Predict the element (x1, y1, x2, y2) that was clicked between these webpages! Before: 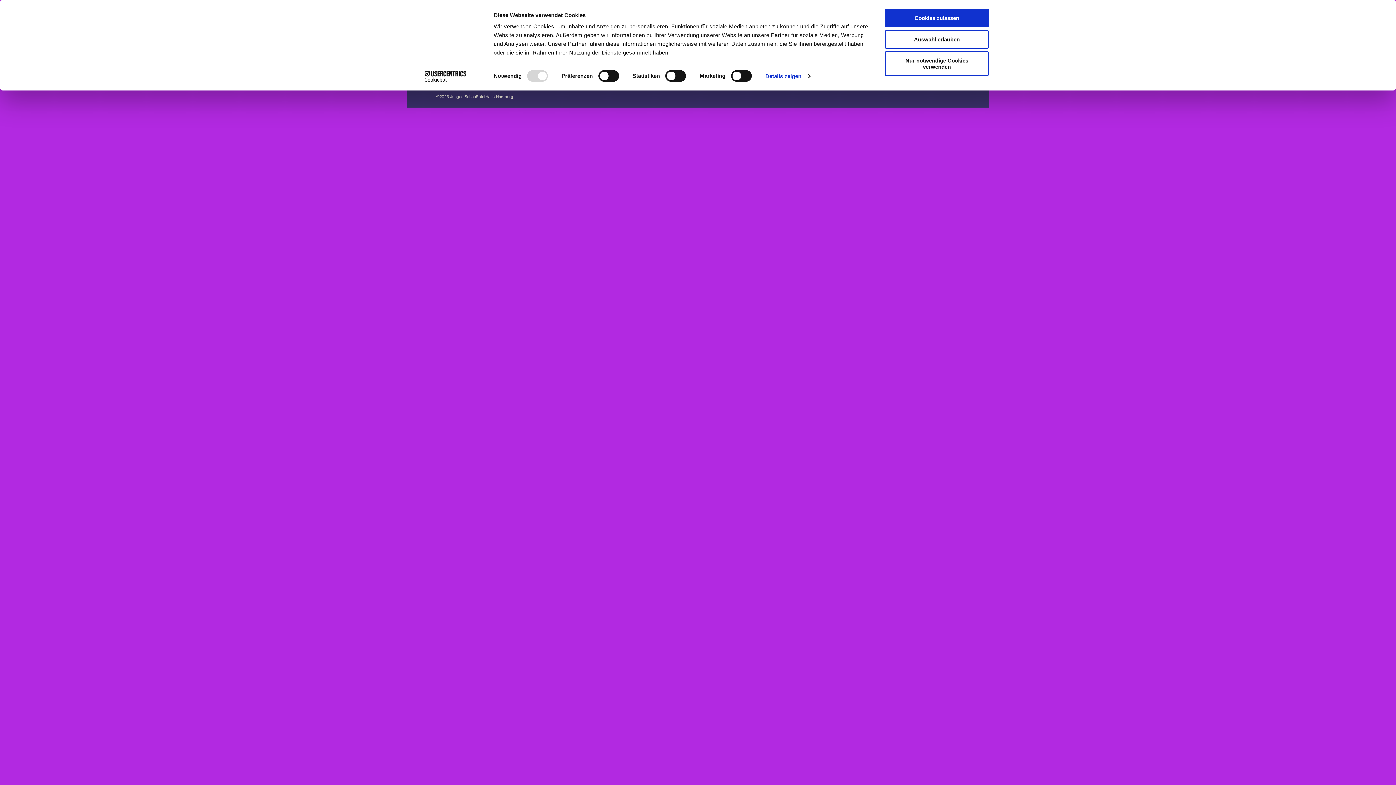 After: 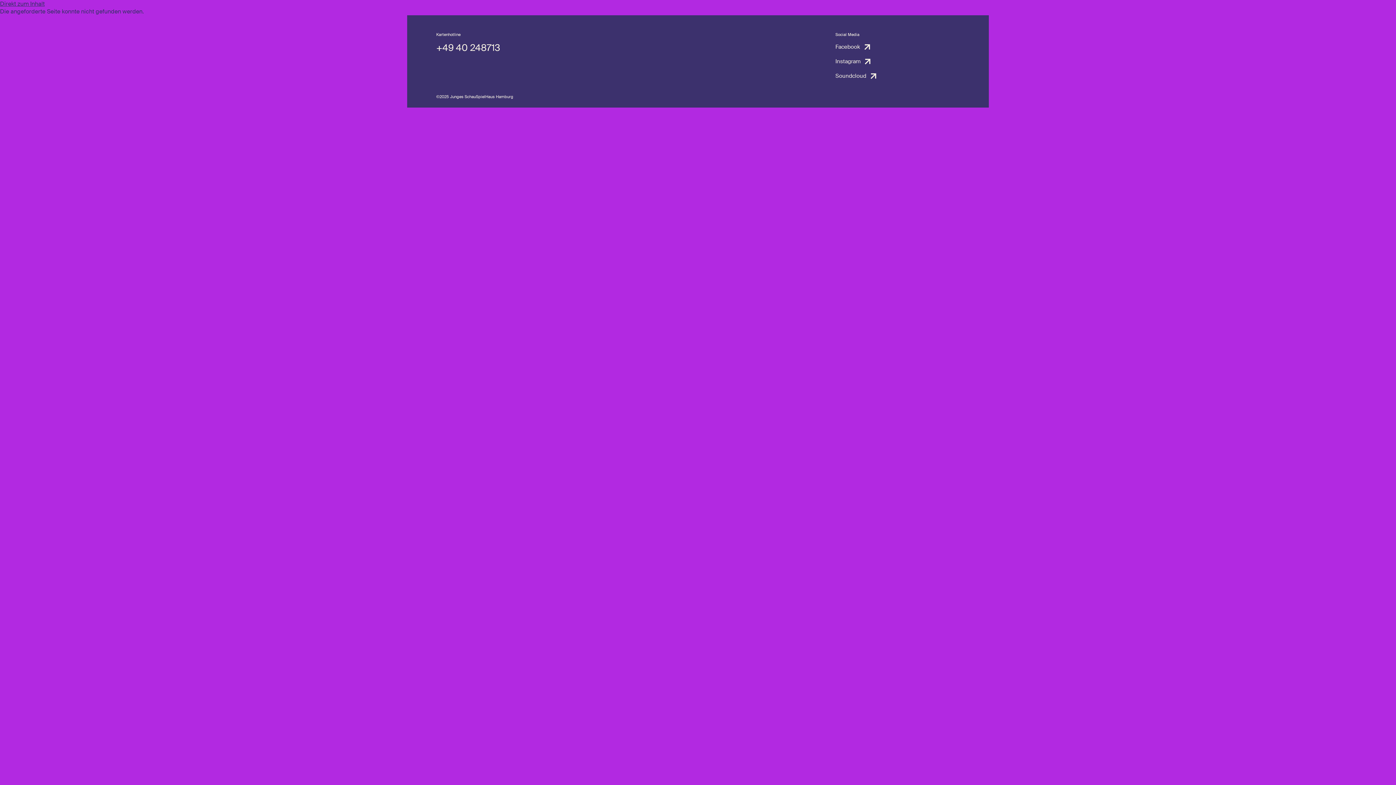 Action: bbox: (885, 30, 989, 48) label: Auswahl erlauben